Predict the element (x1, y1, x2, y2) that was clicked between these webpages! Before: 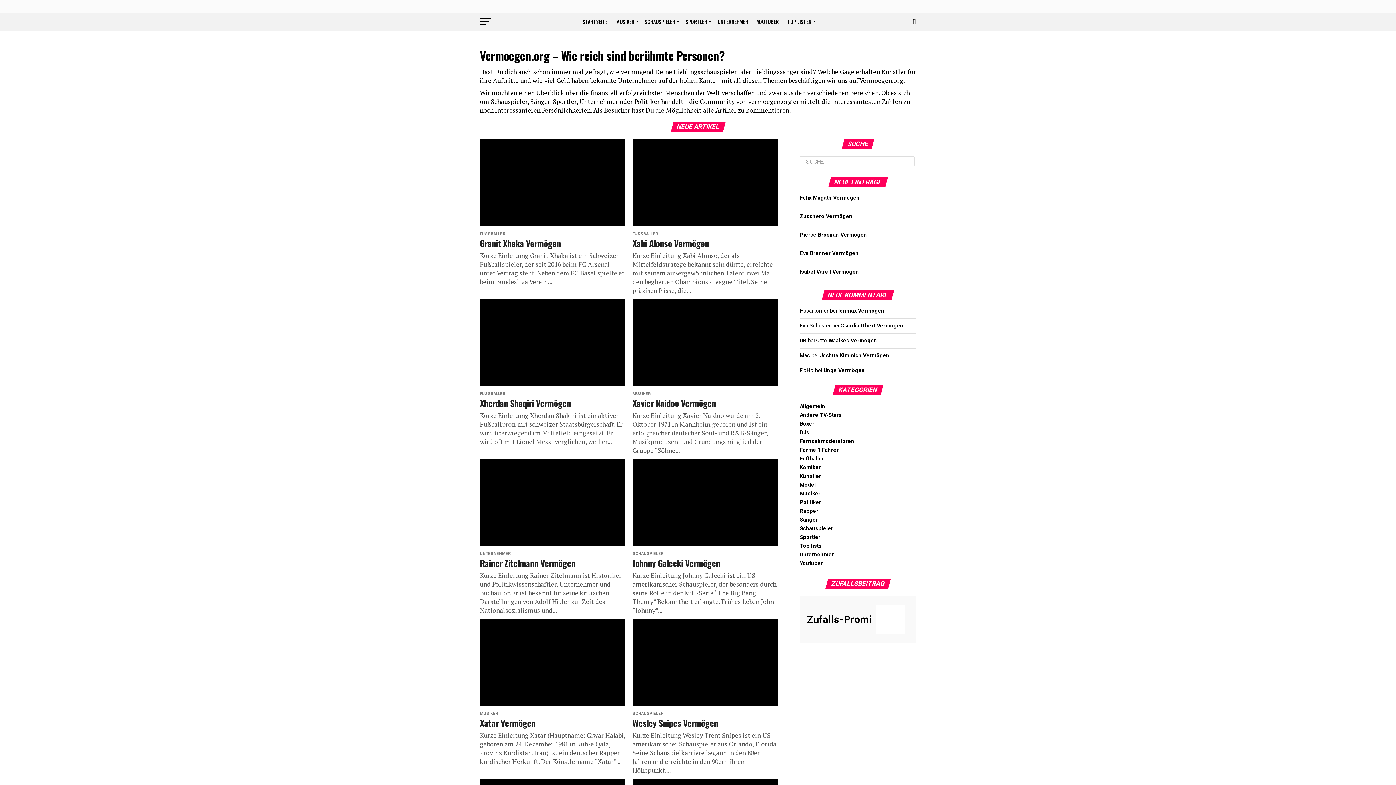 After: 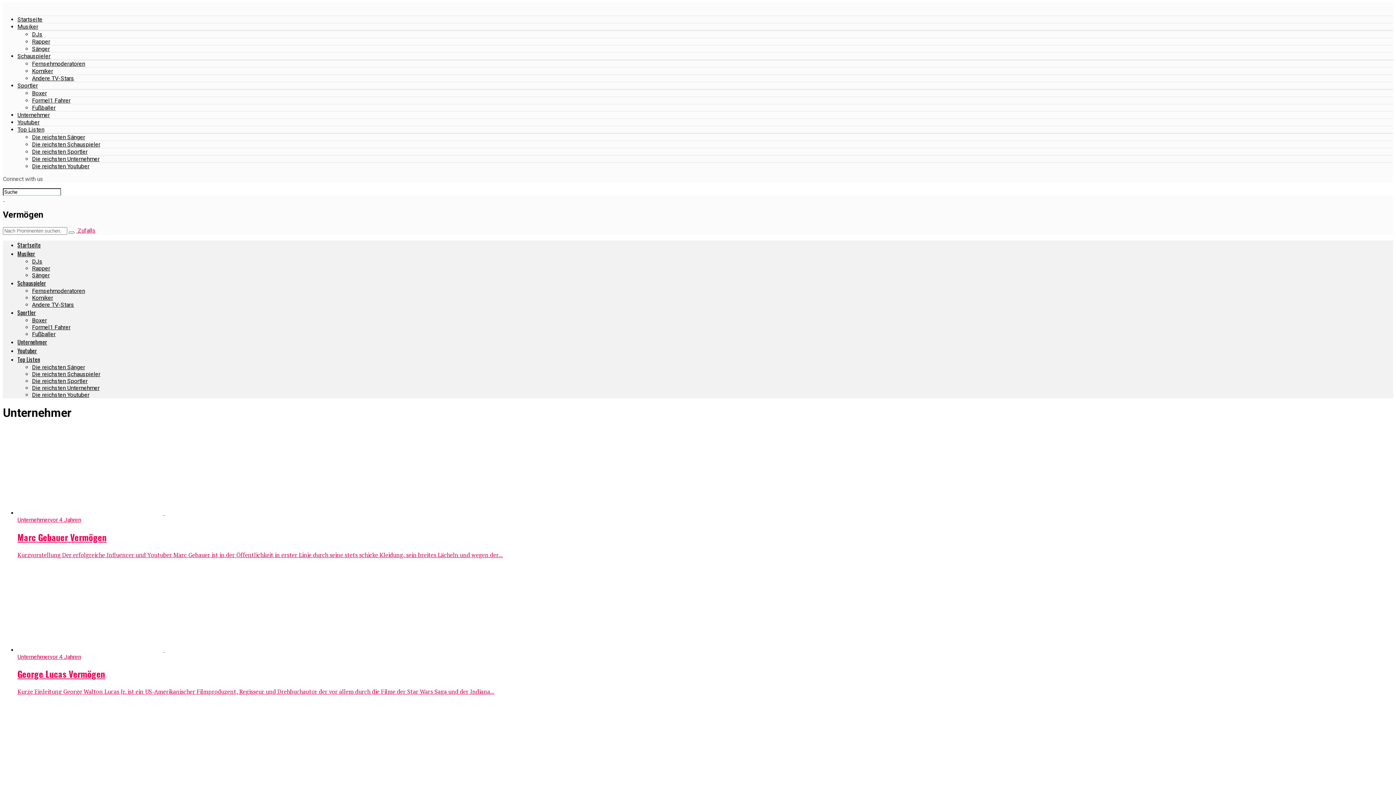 Action: bbox: (800, 552, 834, 558) label: Unternehmer